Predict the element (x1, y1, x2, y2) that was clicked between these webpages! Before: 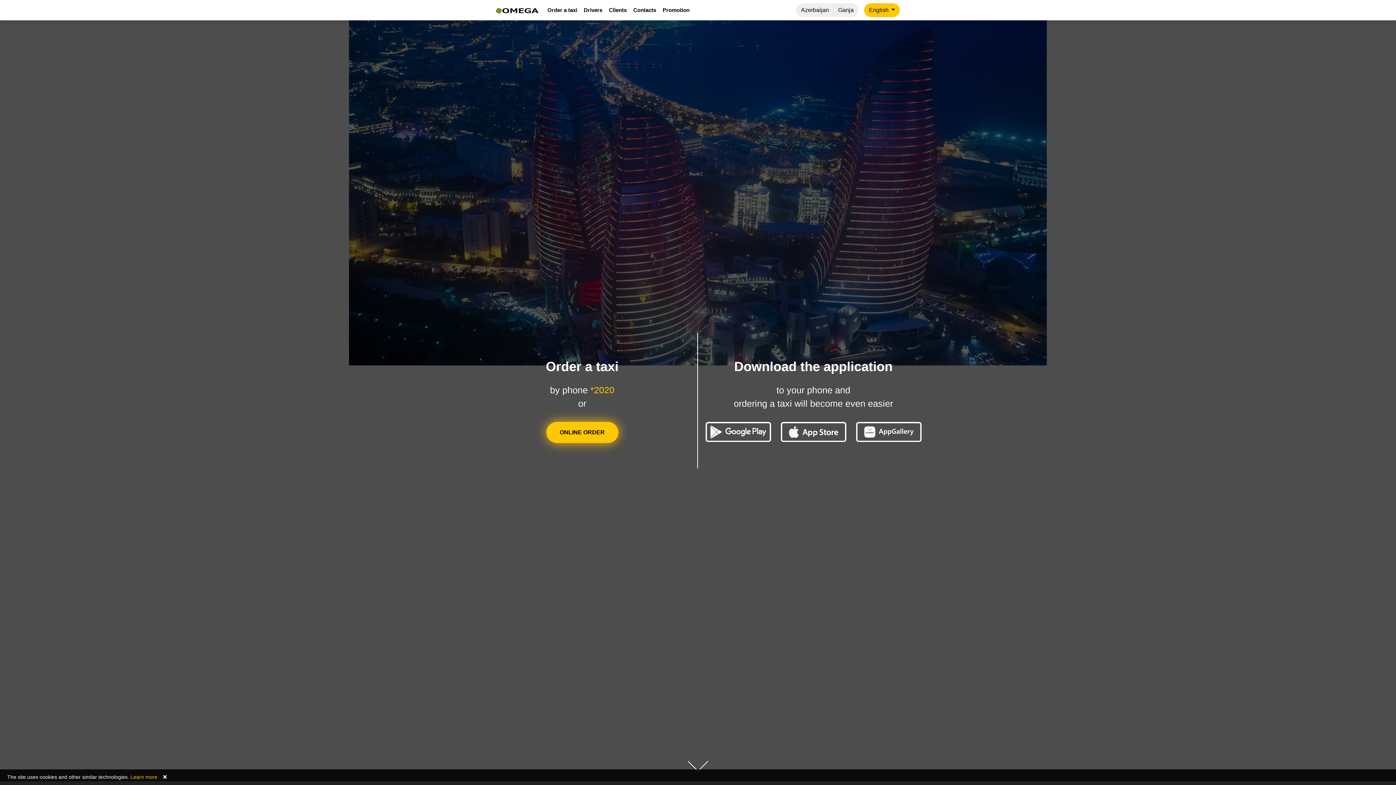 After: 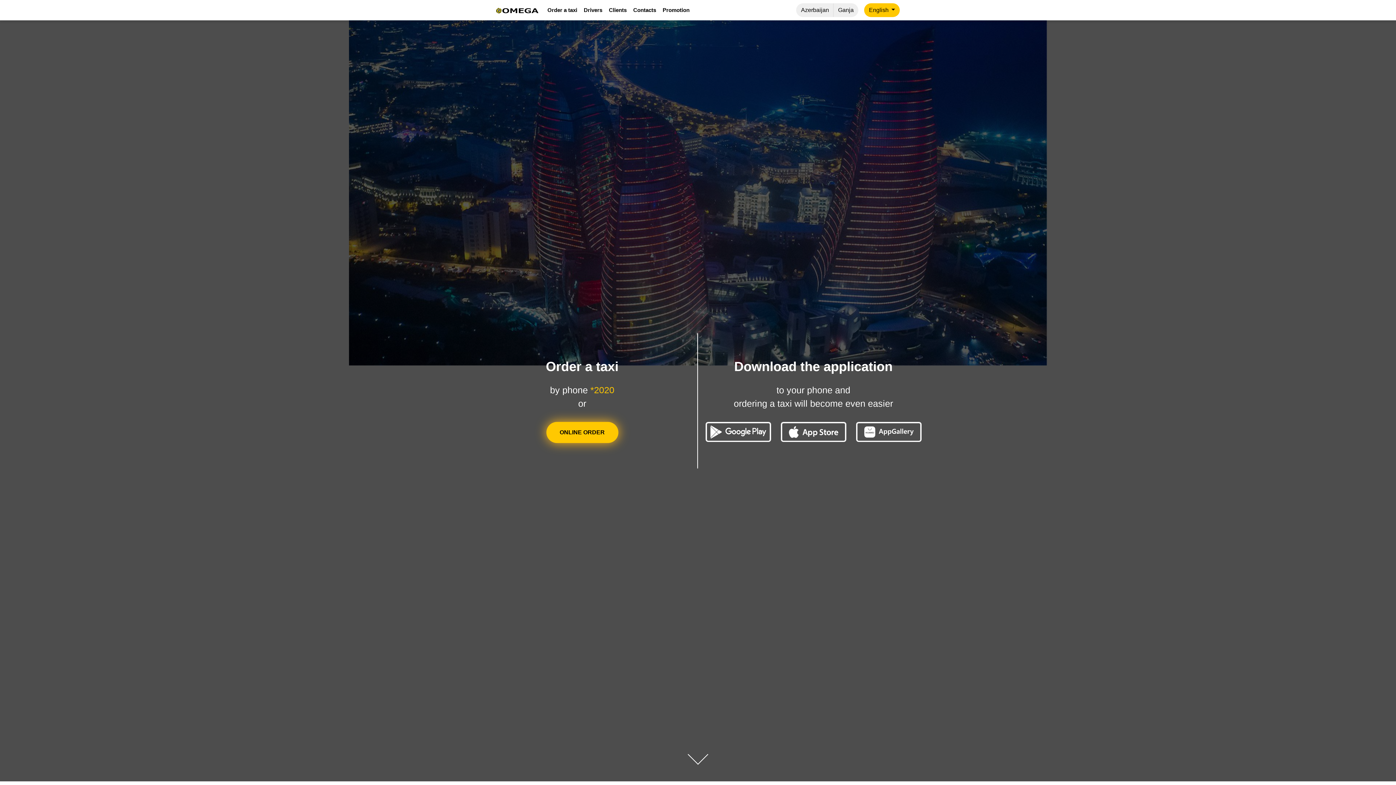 Action: bbox: (161, 773, 169, 781)